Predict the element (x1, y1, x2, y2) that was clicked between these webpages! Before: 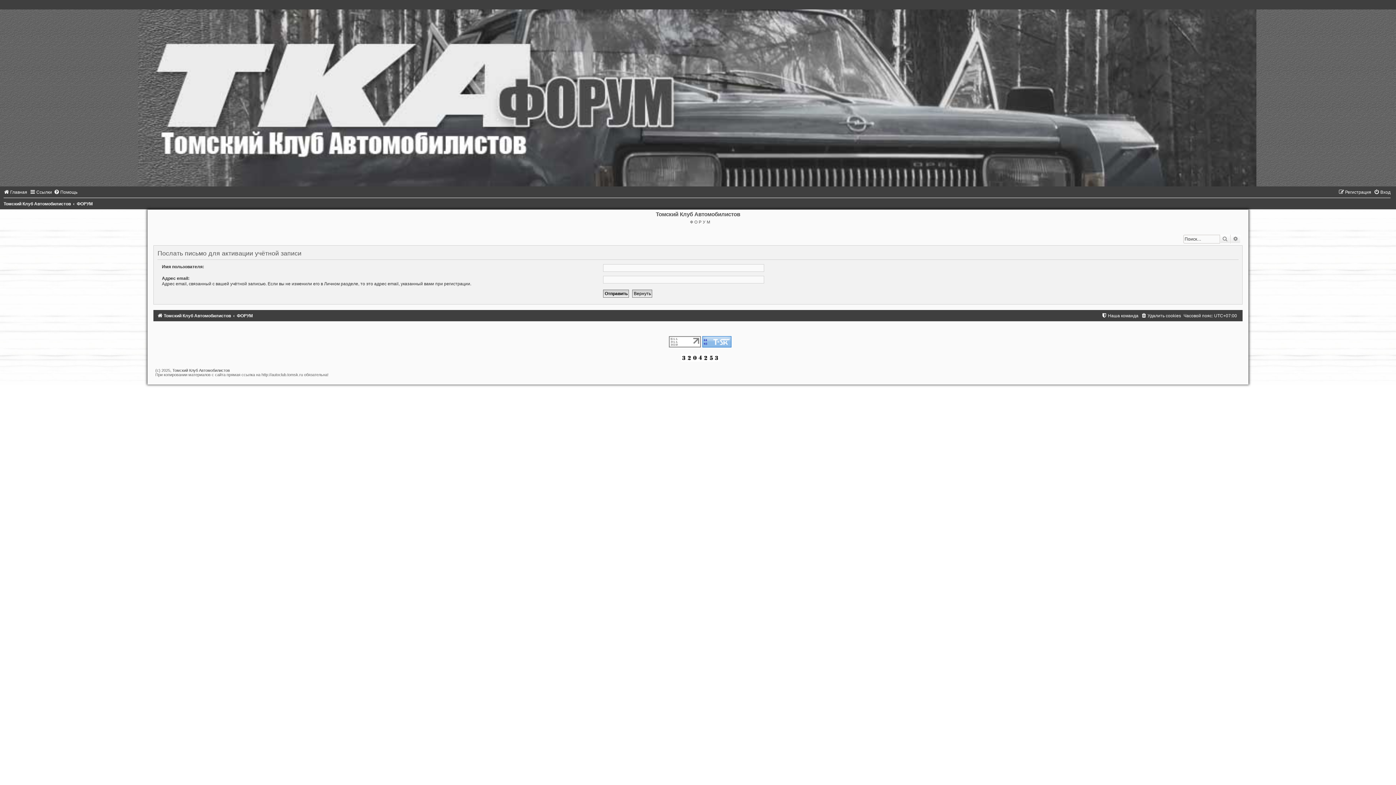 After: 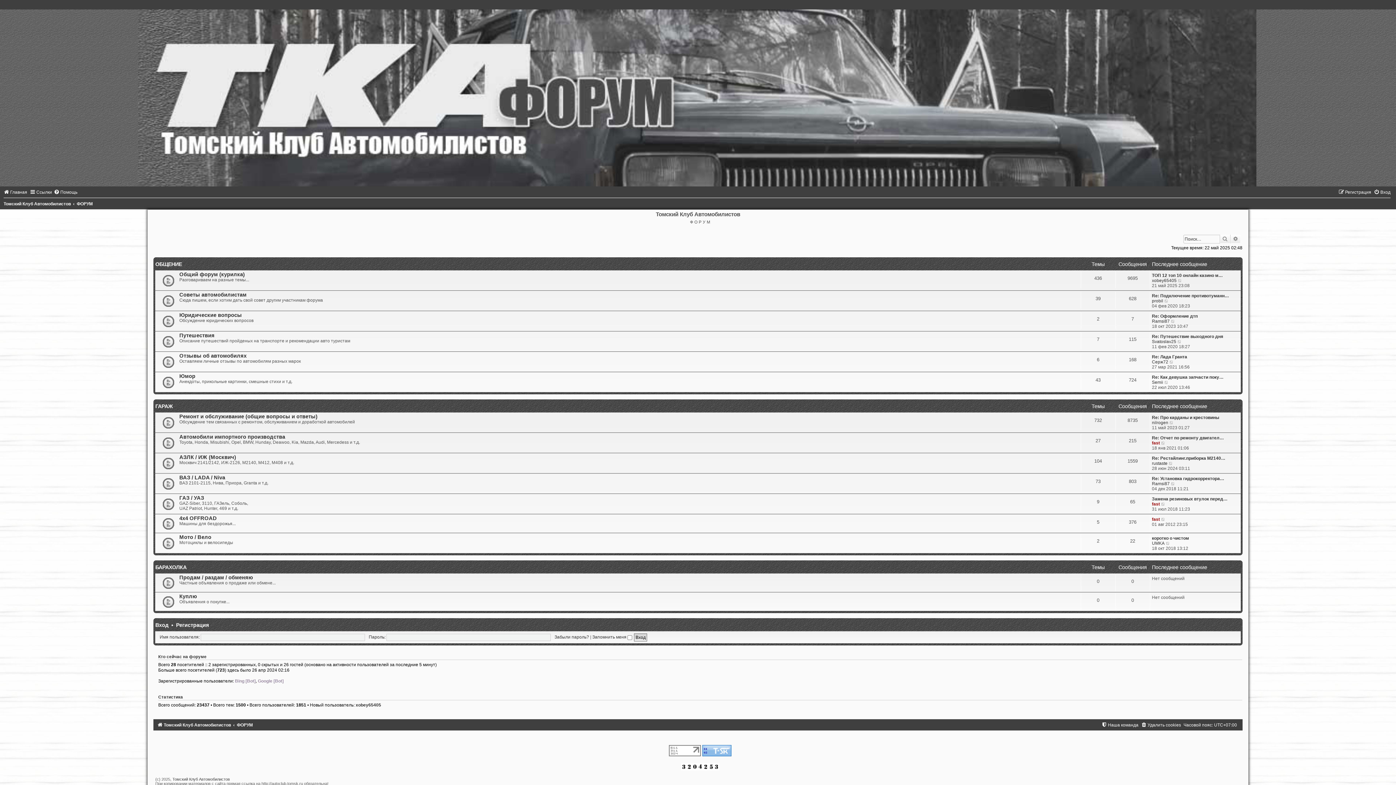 Action: label: ФОРУМ bbox: (236, 313, 252, 318)